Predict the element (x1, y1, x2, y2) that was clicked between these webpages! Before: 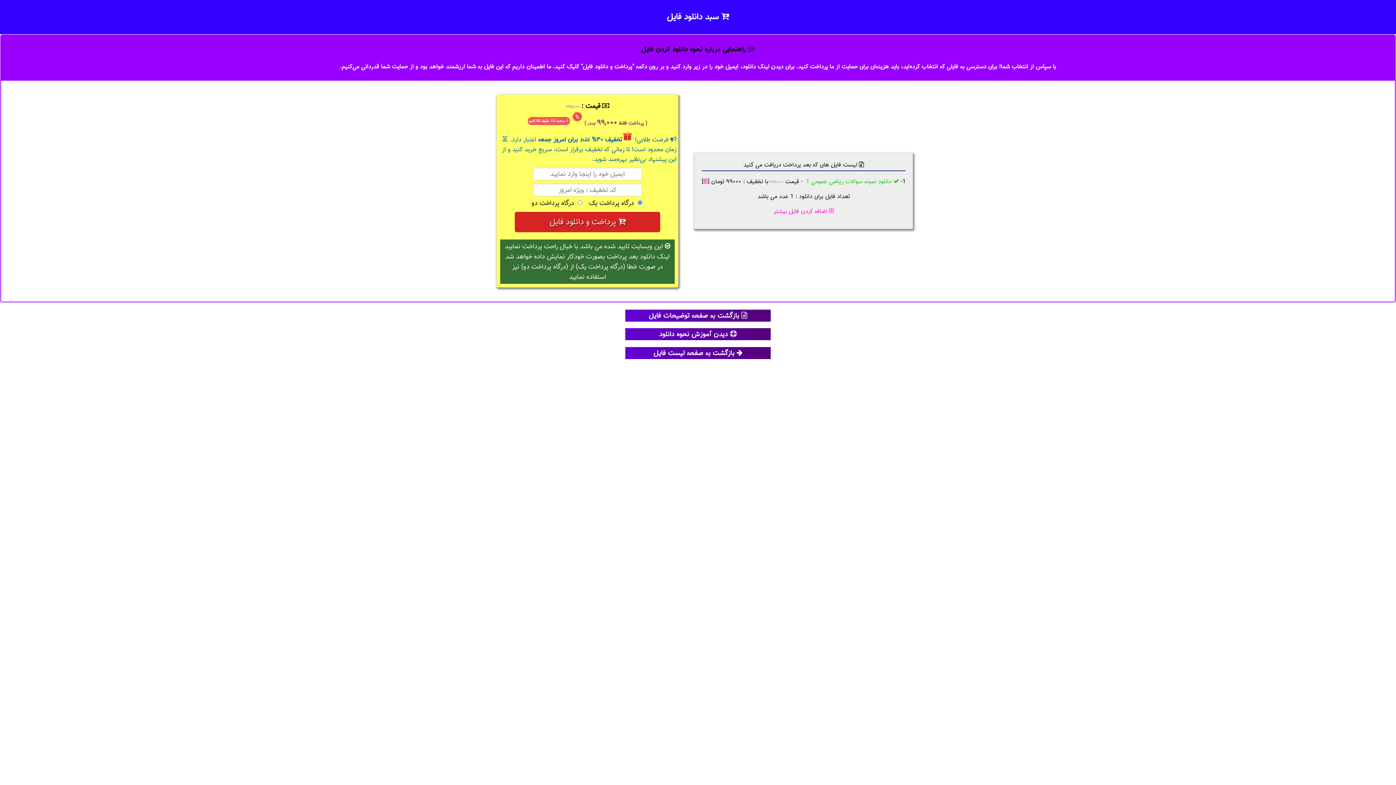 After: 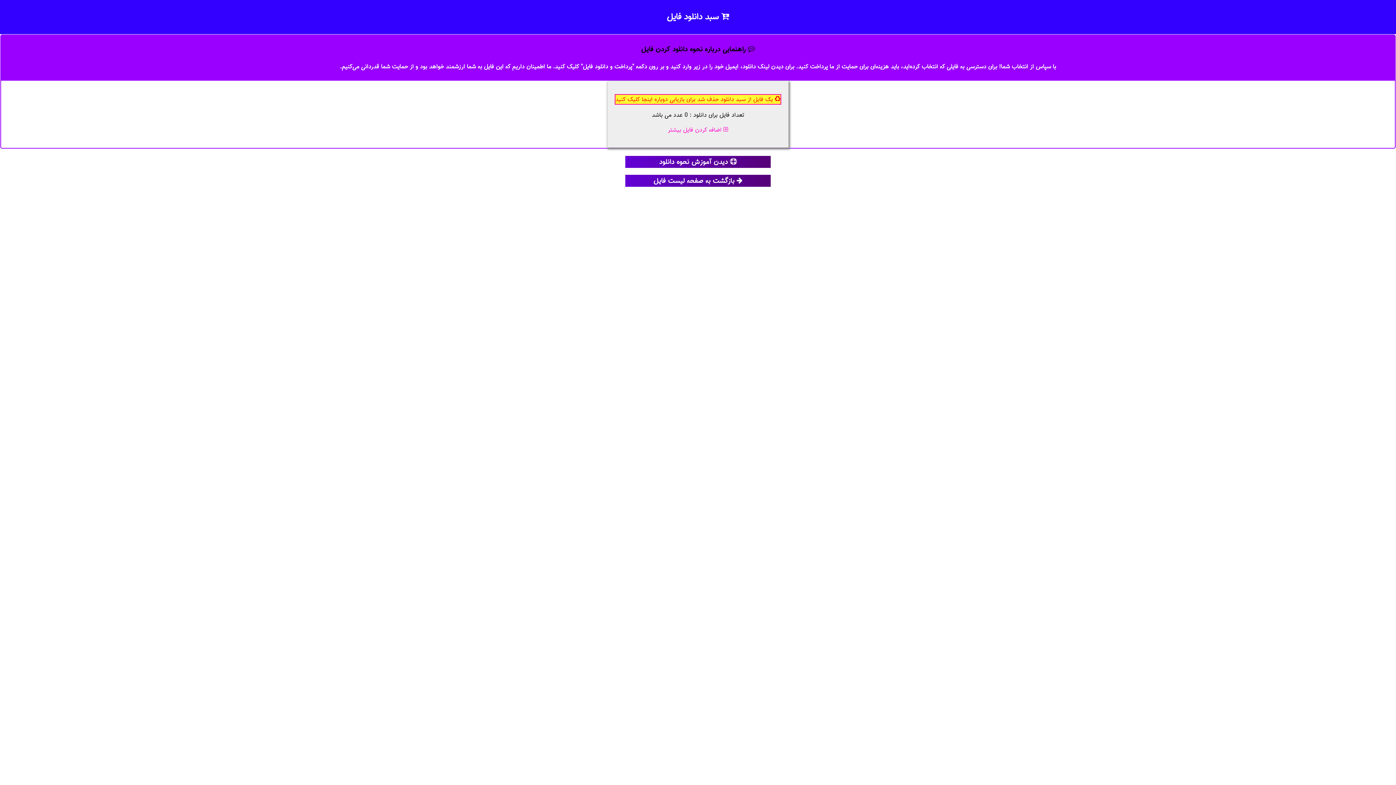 Action: bbox: (703, 176, 708, 186)